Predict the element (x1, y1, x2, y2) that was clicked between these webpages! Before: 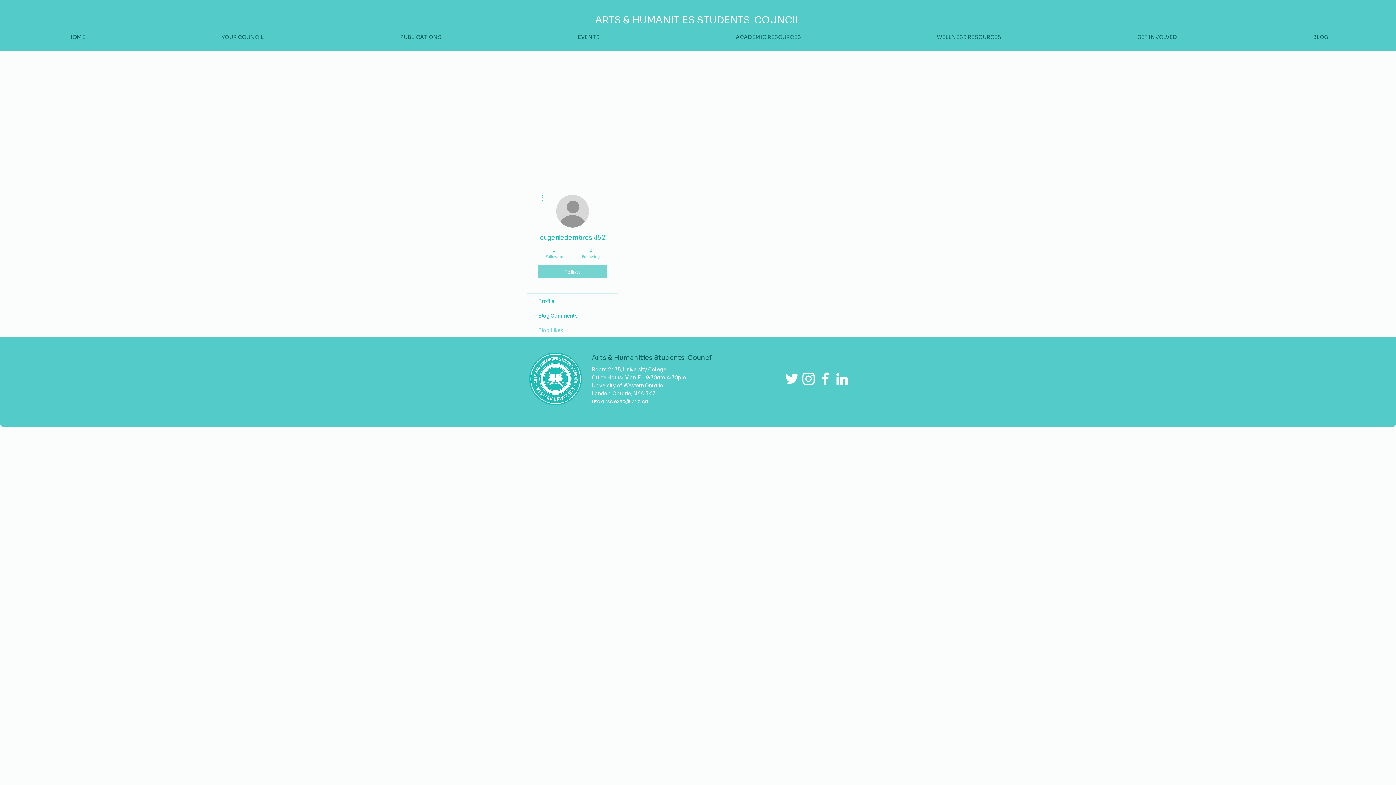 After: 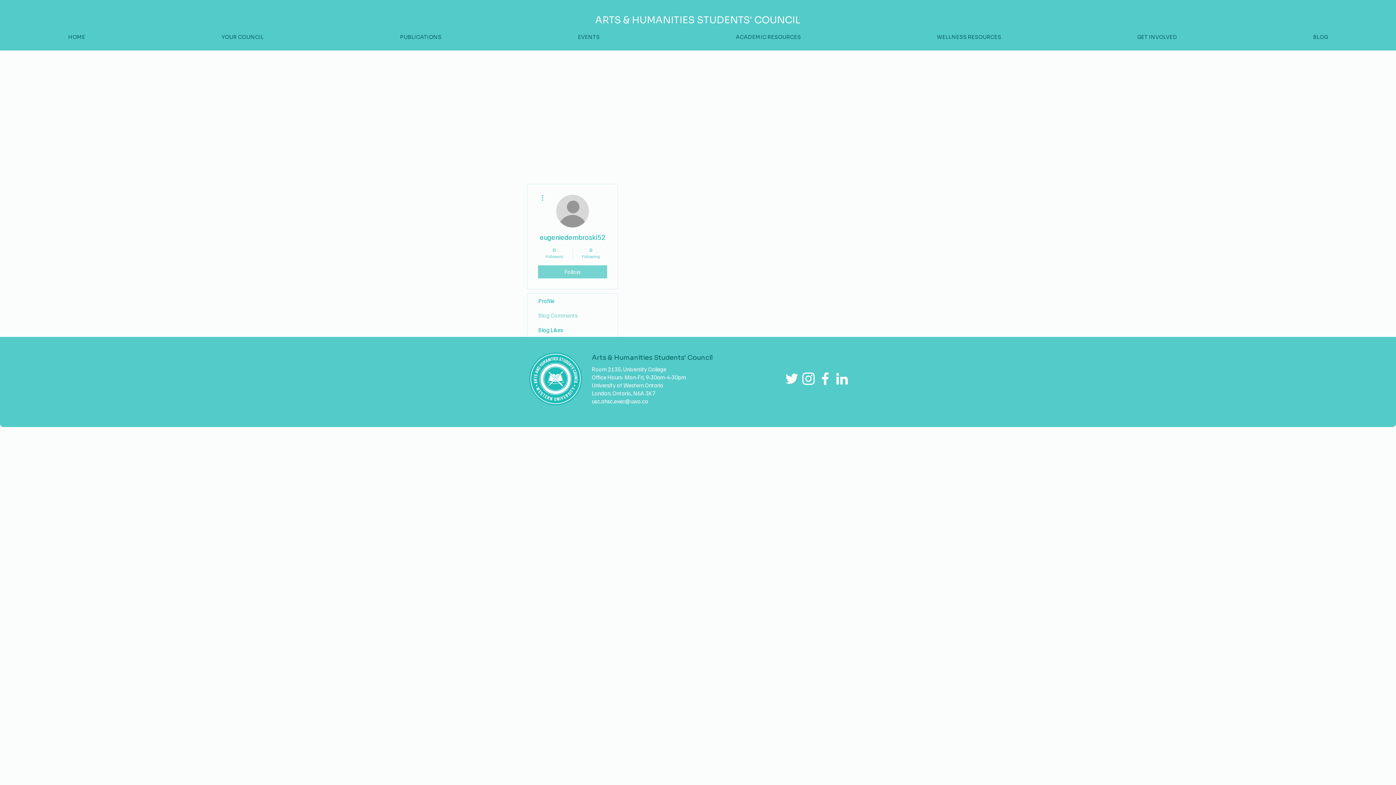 Action: bbox: (527, 308, 617, 322) label: Blog Comments